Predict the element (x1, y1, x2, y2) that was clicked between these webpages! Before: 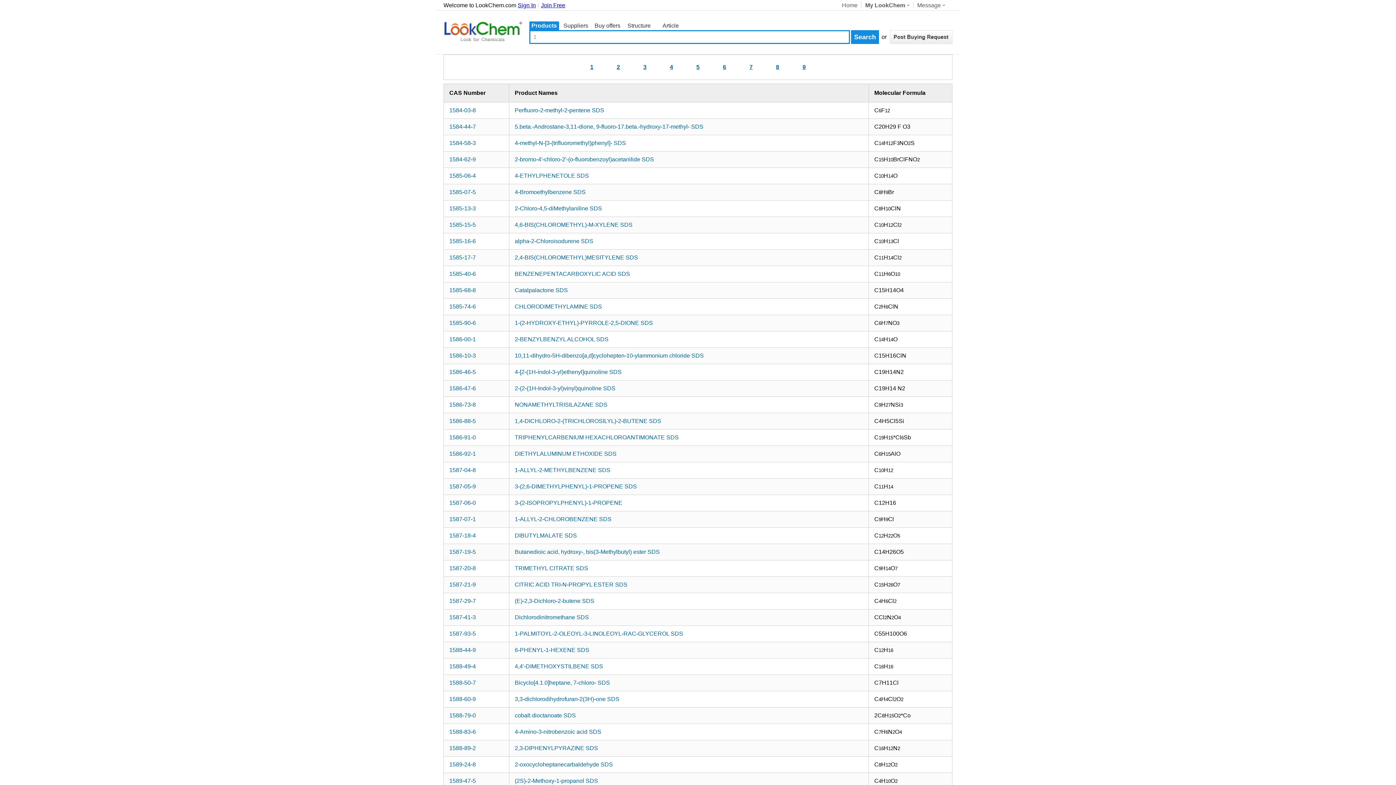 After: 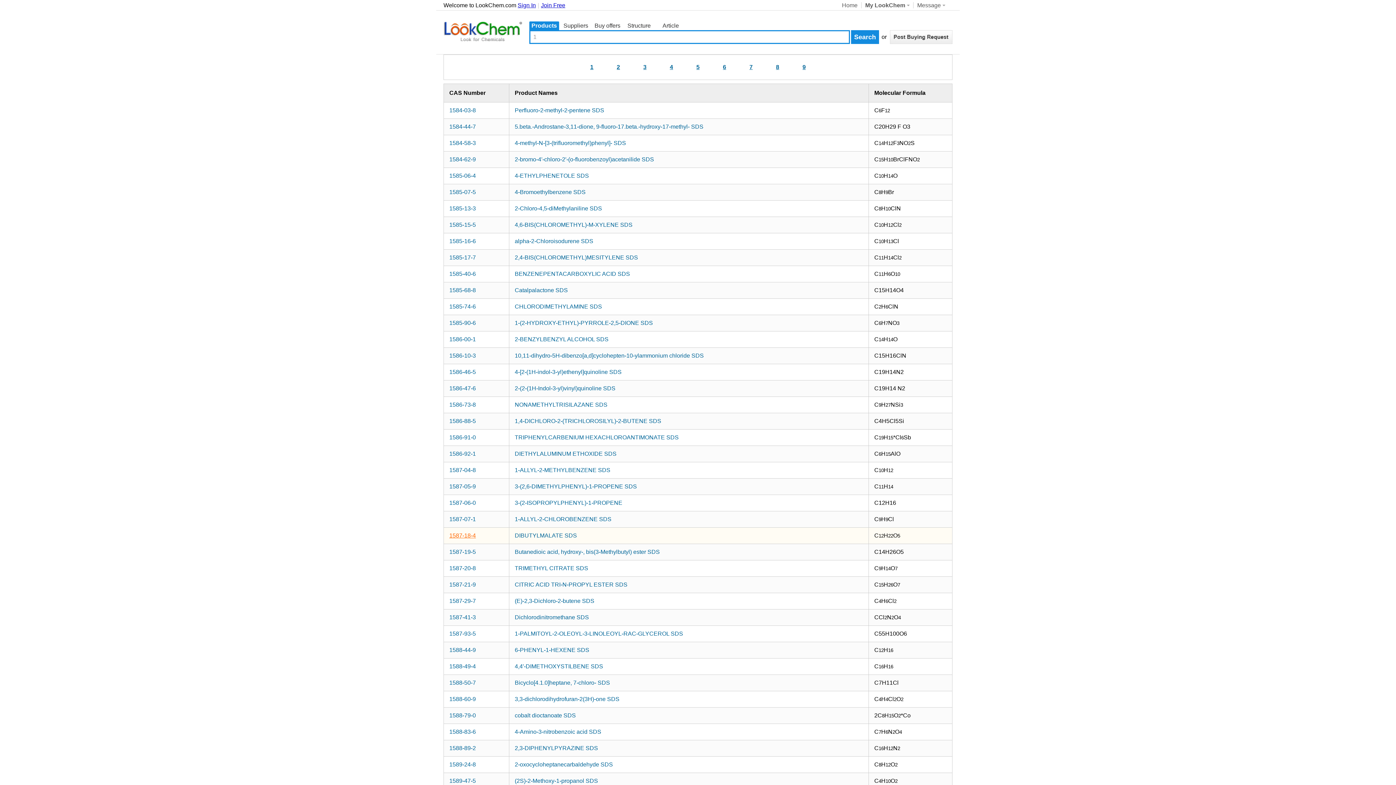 Action: bbox: (449, 532, 476, 538) label: 1587-18-4